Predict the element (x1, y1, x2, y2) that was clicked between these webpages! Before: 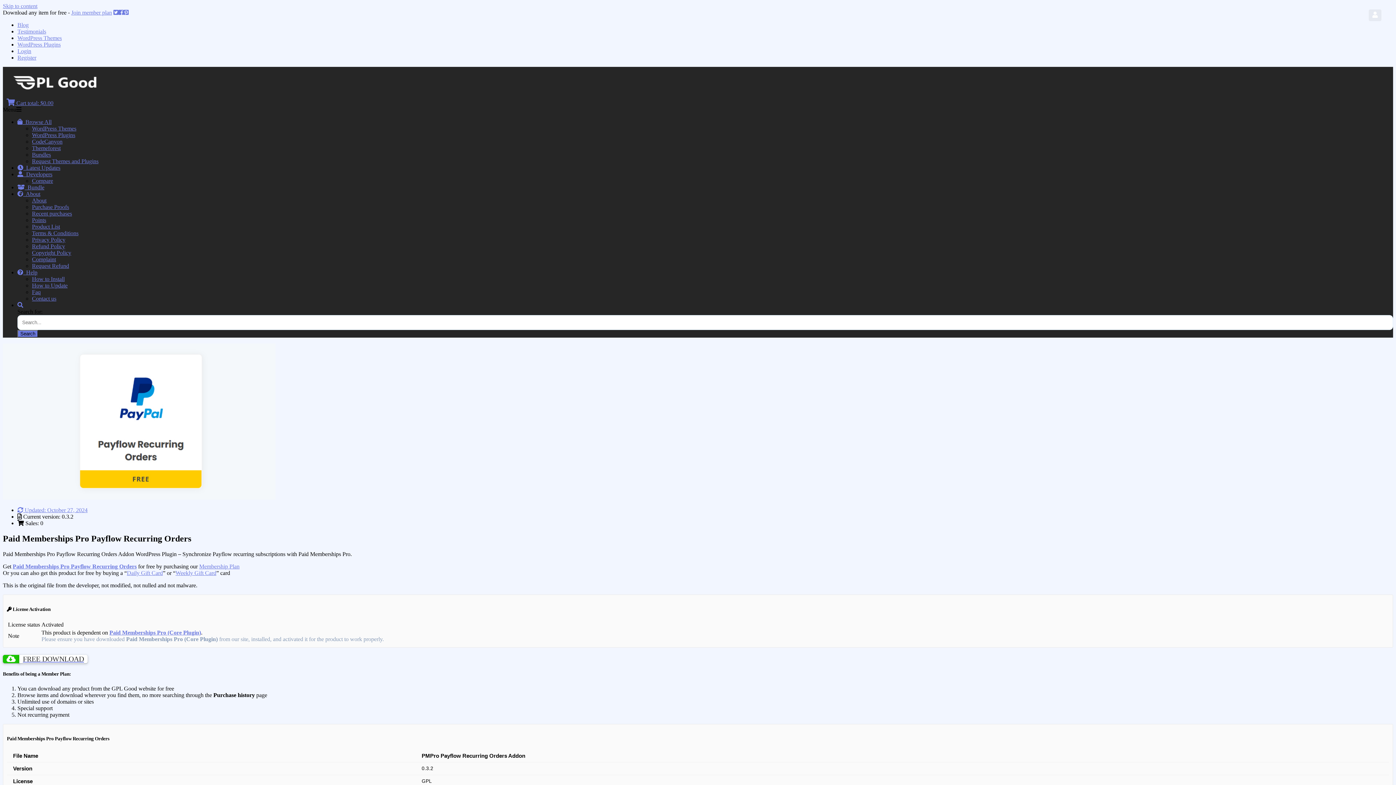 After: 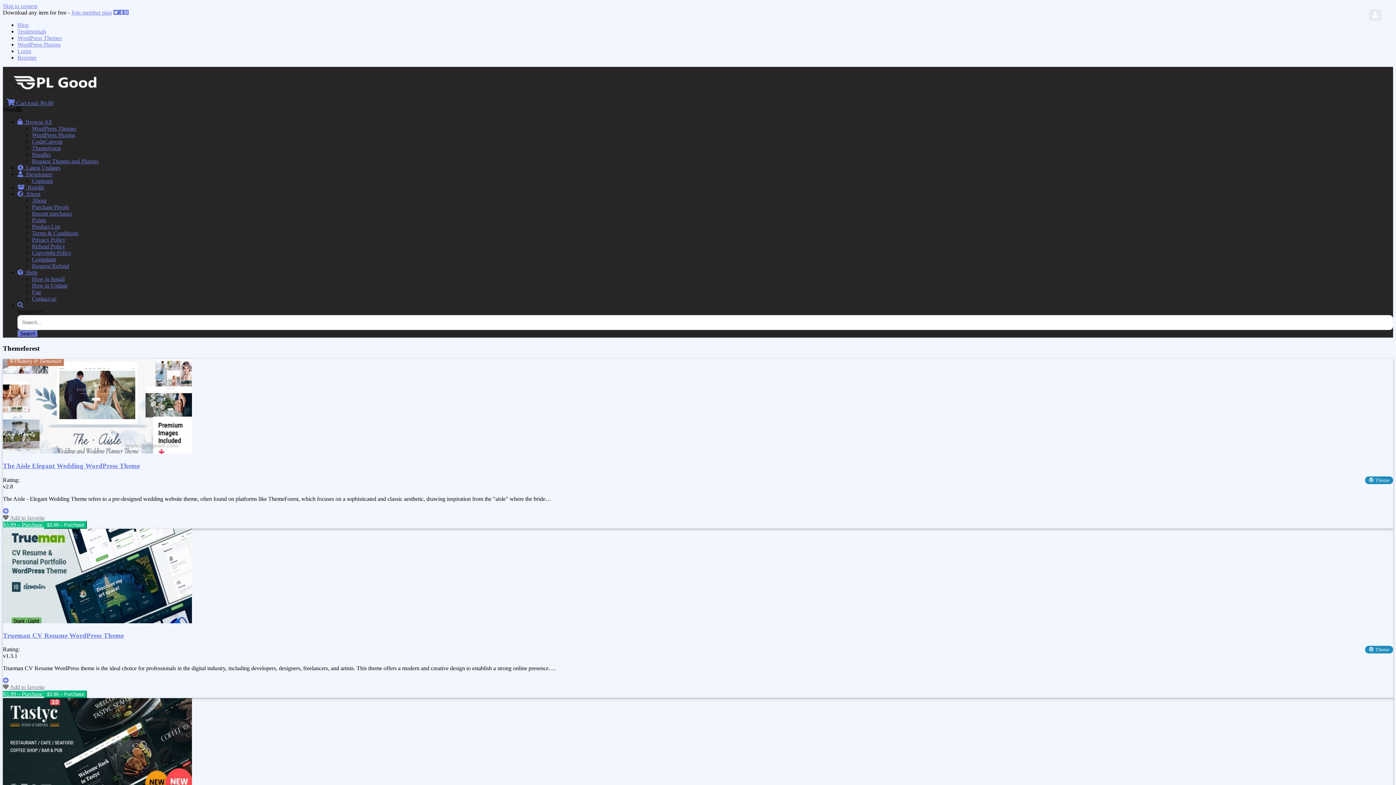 Action: bbox: (32, 145, 60, 151) label: Themeforest